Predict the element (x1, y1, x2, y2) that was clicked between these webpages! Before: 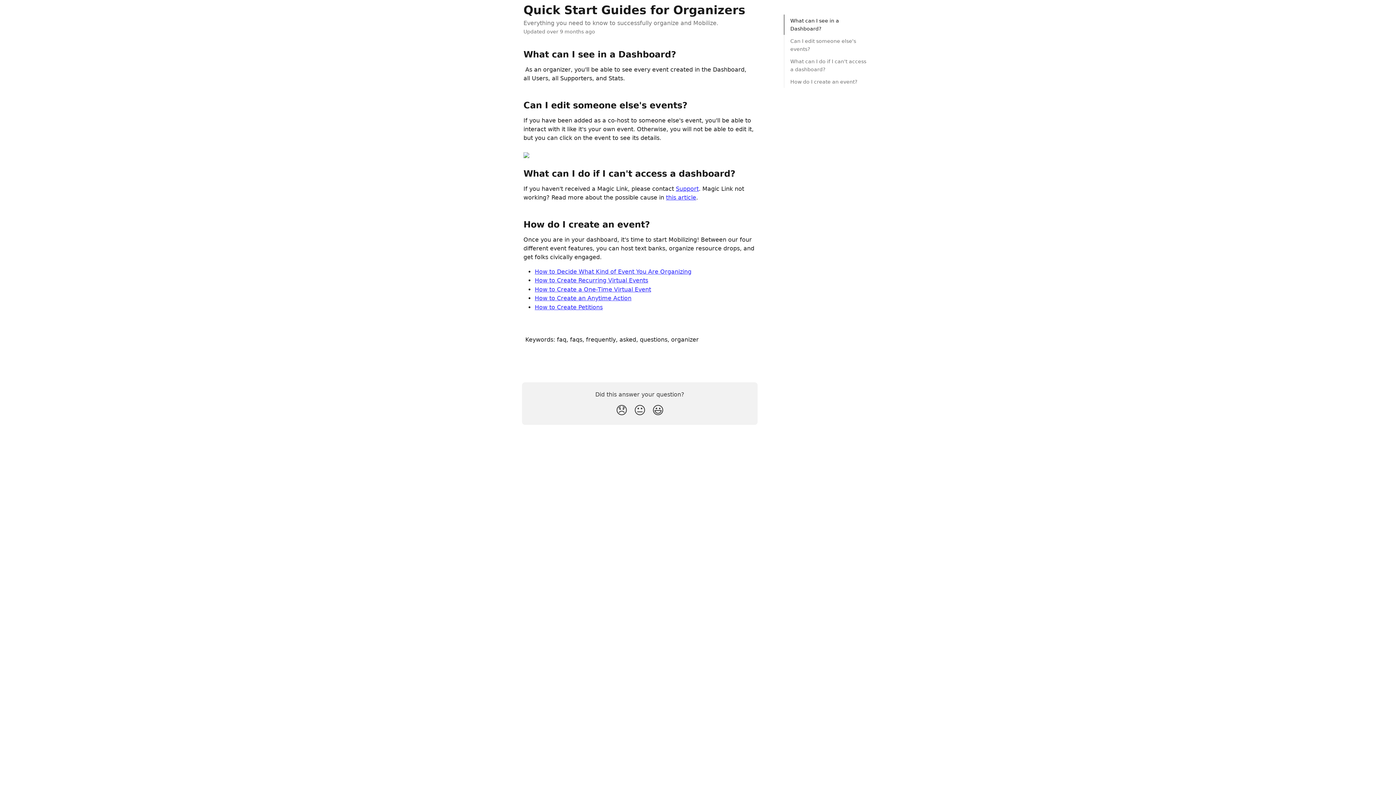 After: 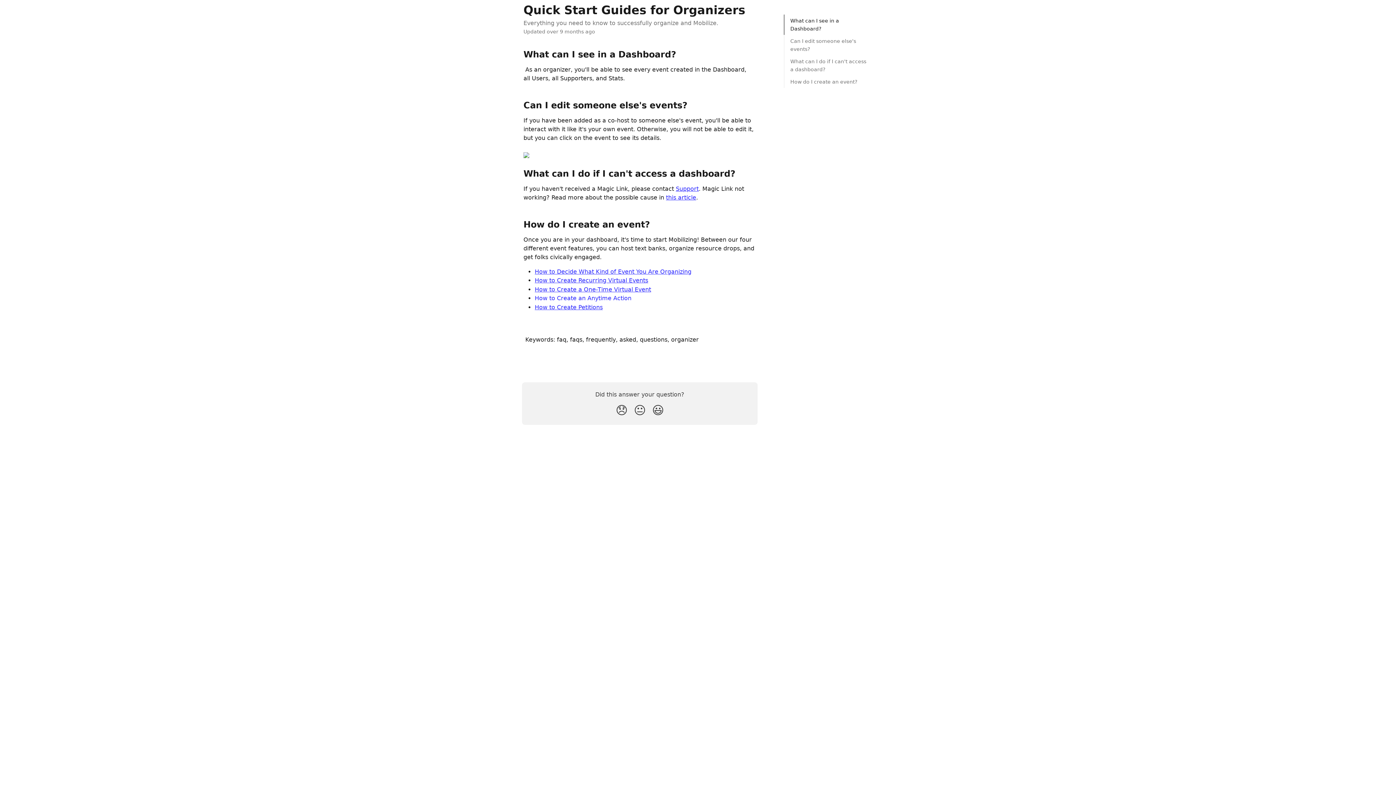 Action: label: How to Create an Anytime Action bbox: (534, 294, 631, 301)